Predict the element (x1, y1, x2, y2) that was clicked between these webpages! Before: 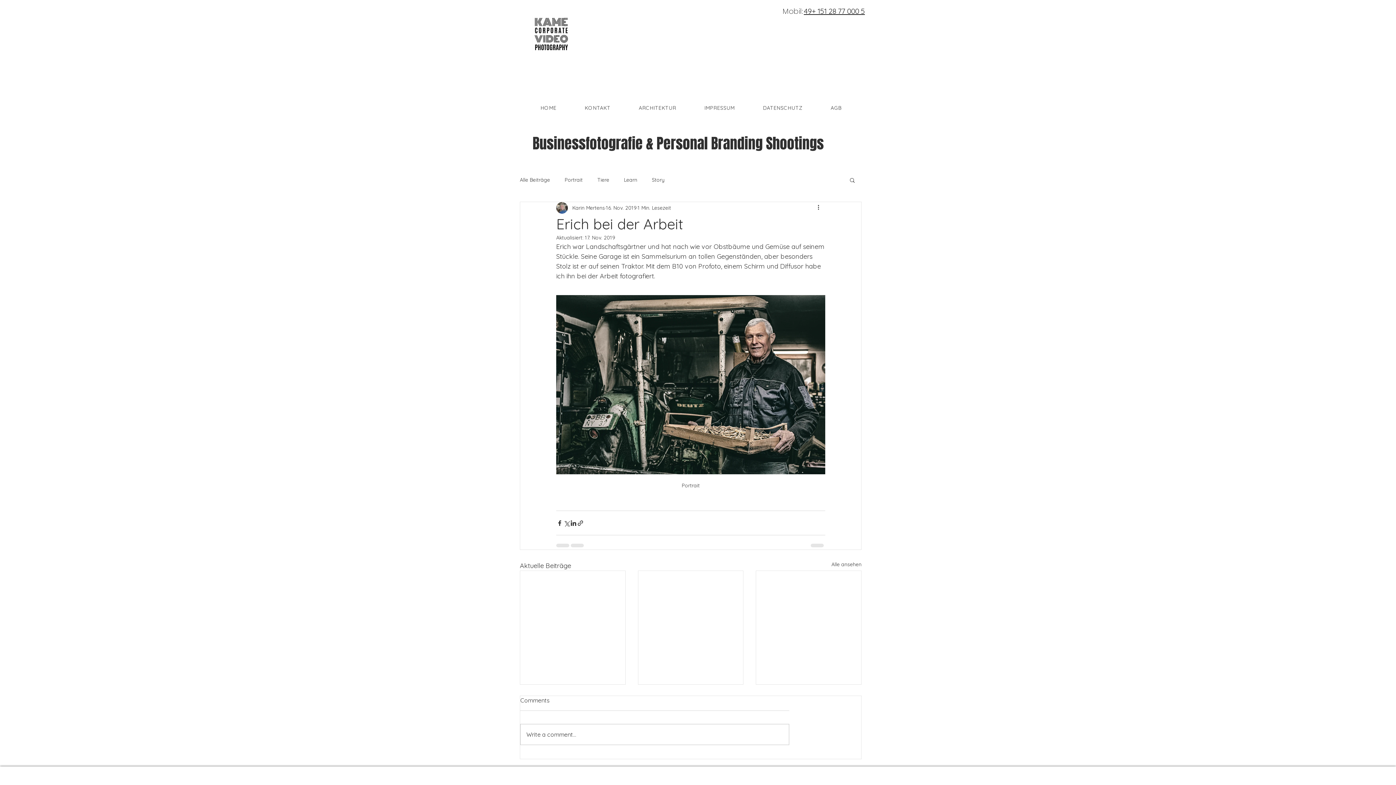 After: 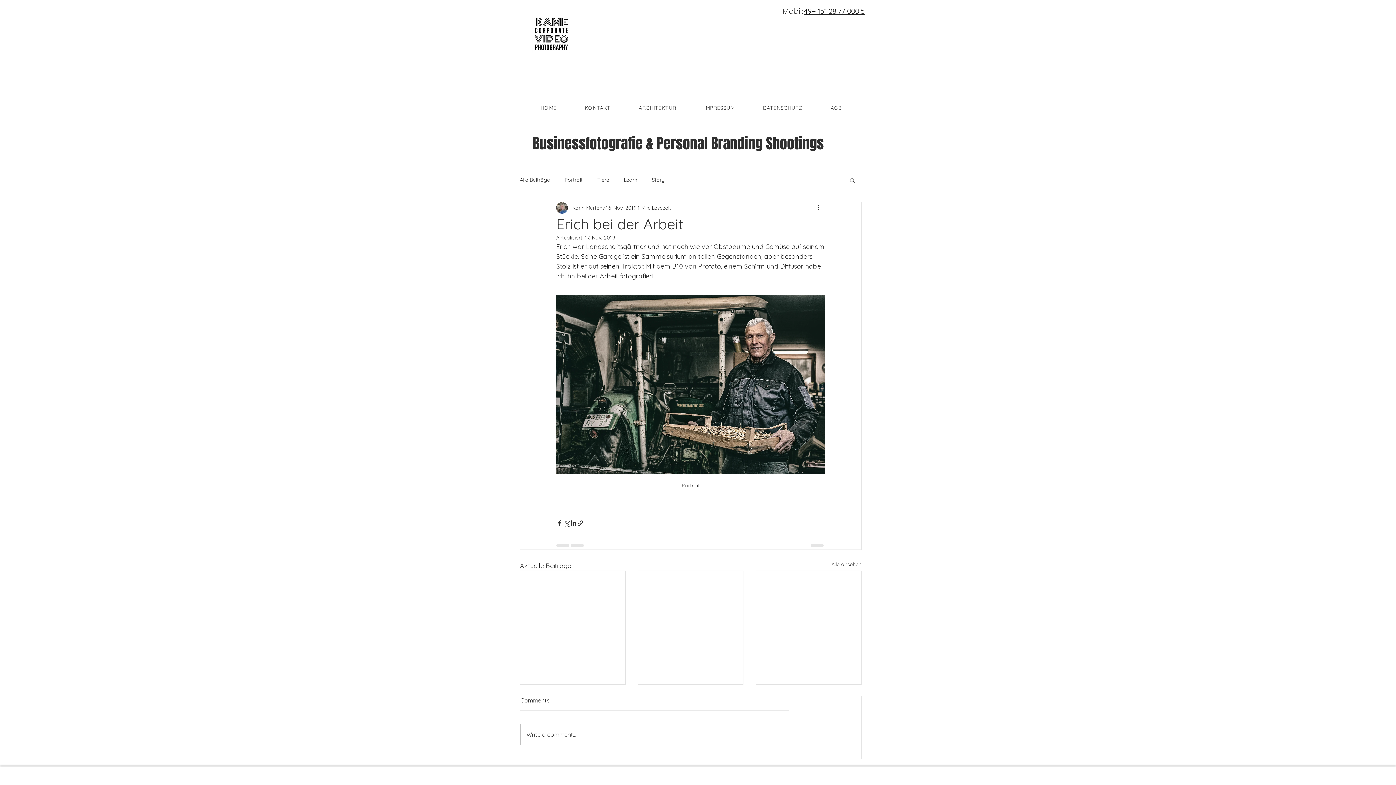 Action: bbox: (804, 6, 865, 15) label: 49+ 151 28 77 000 5